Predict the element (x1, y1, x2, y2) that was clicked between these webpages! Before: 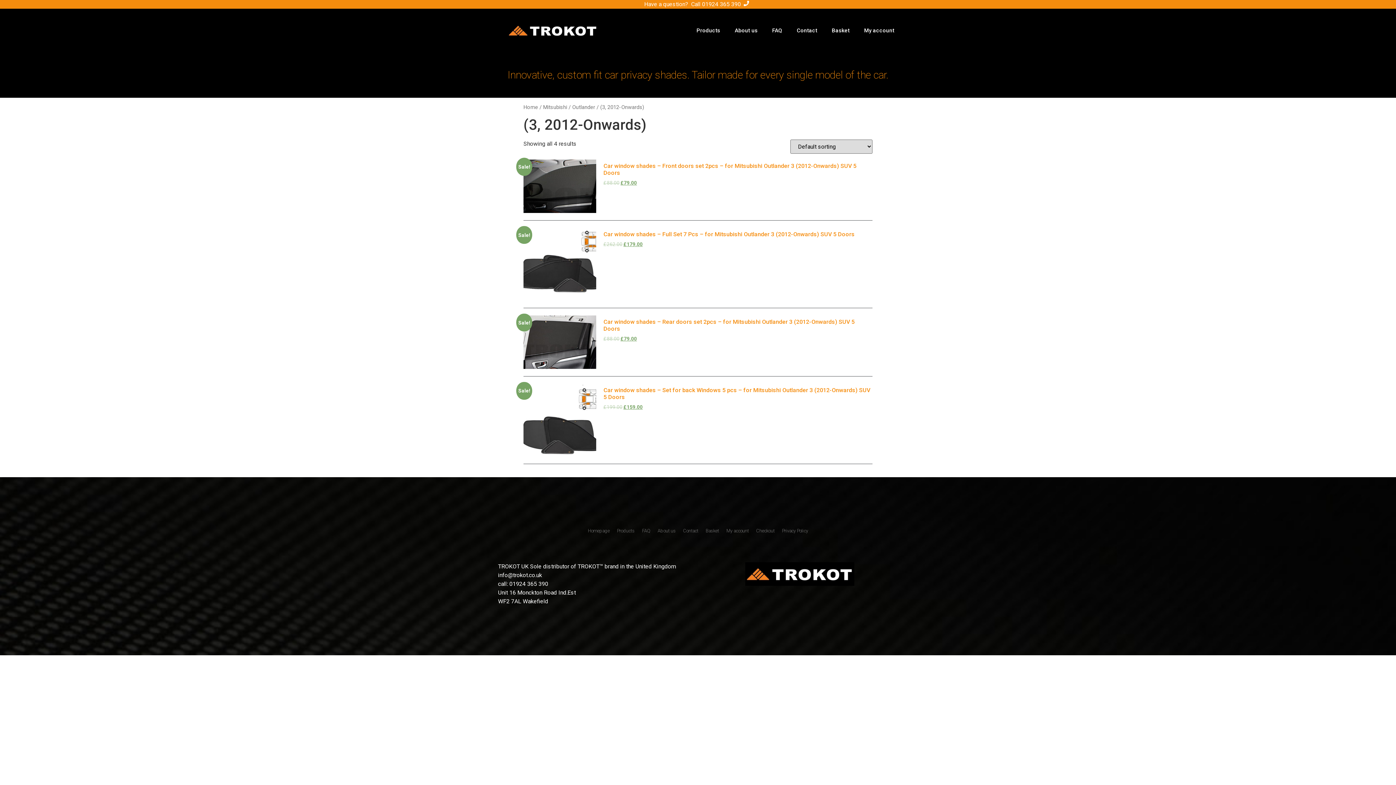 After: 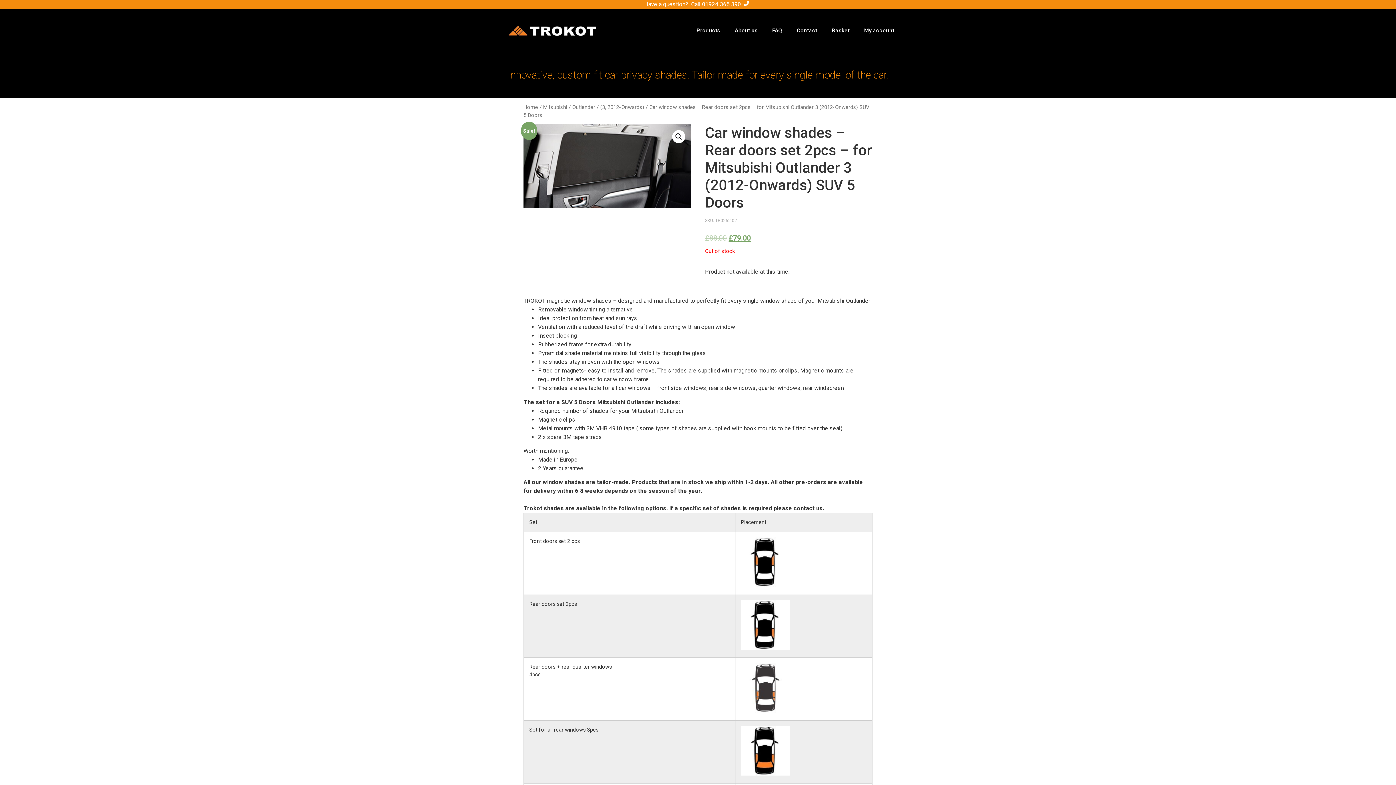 Action: bbox: (523, 315, 872, 342) label: Sale!
Car window shades – Rear doors set 2pcs – for Mitsubishi Outlander 3 (2012-Onwards) SUV 5 Doors
£88.00 £79.00